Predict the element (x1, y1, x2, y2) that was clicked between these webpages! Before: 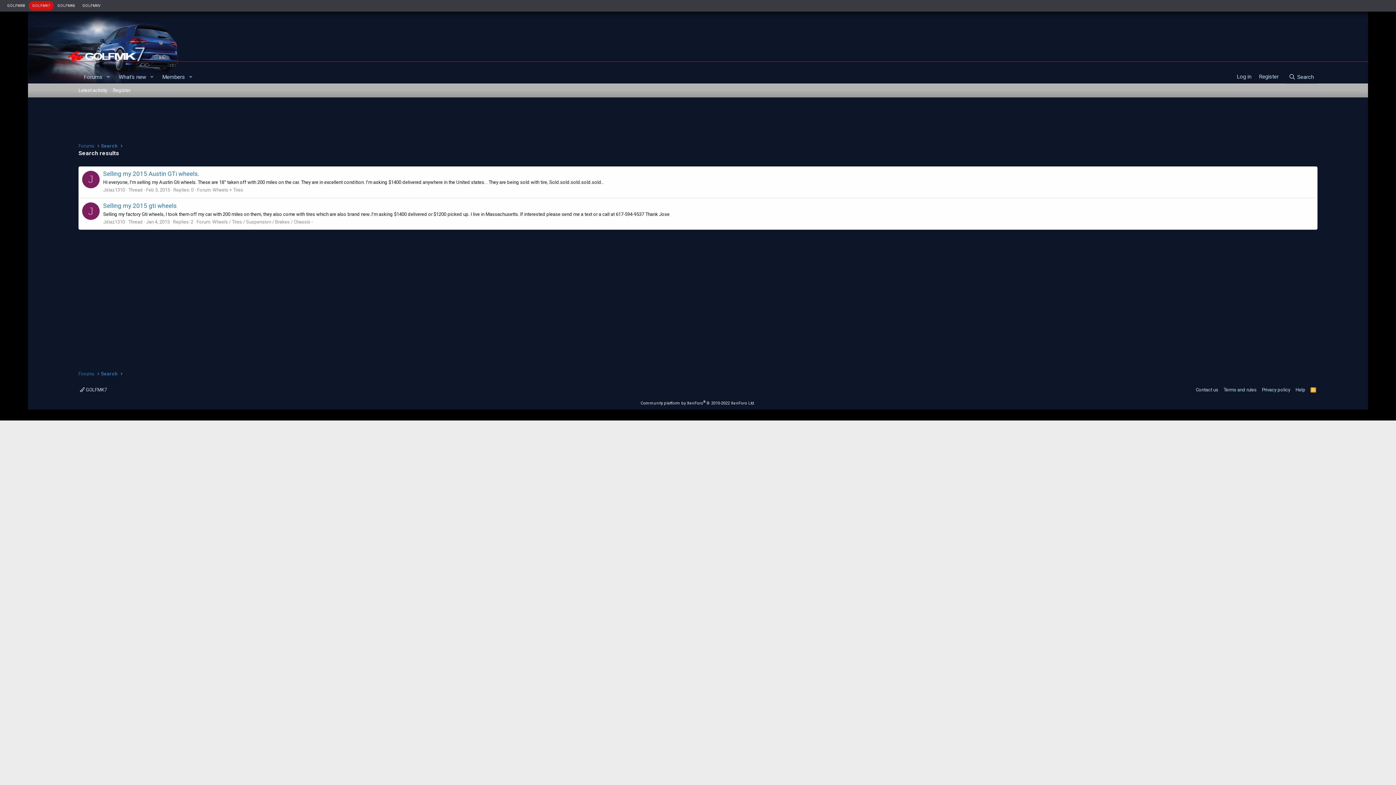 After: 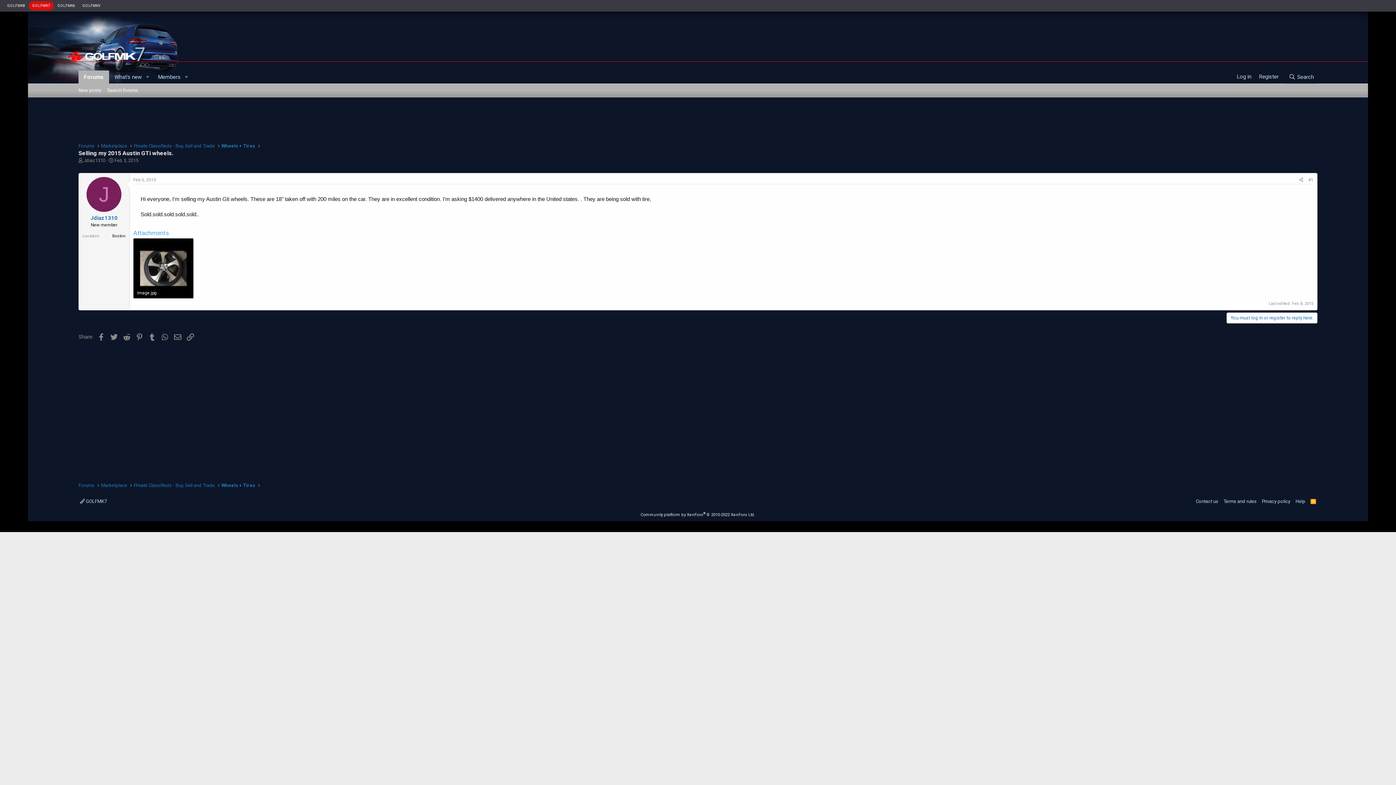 Action: bbox: (103, 170, 199, 177) label: Selling my 2015 Austin GTi wheels.